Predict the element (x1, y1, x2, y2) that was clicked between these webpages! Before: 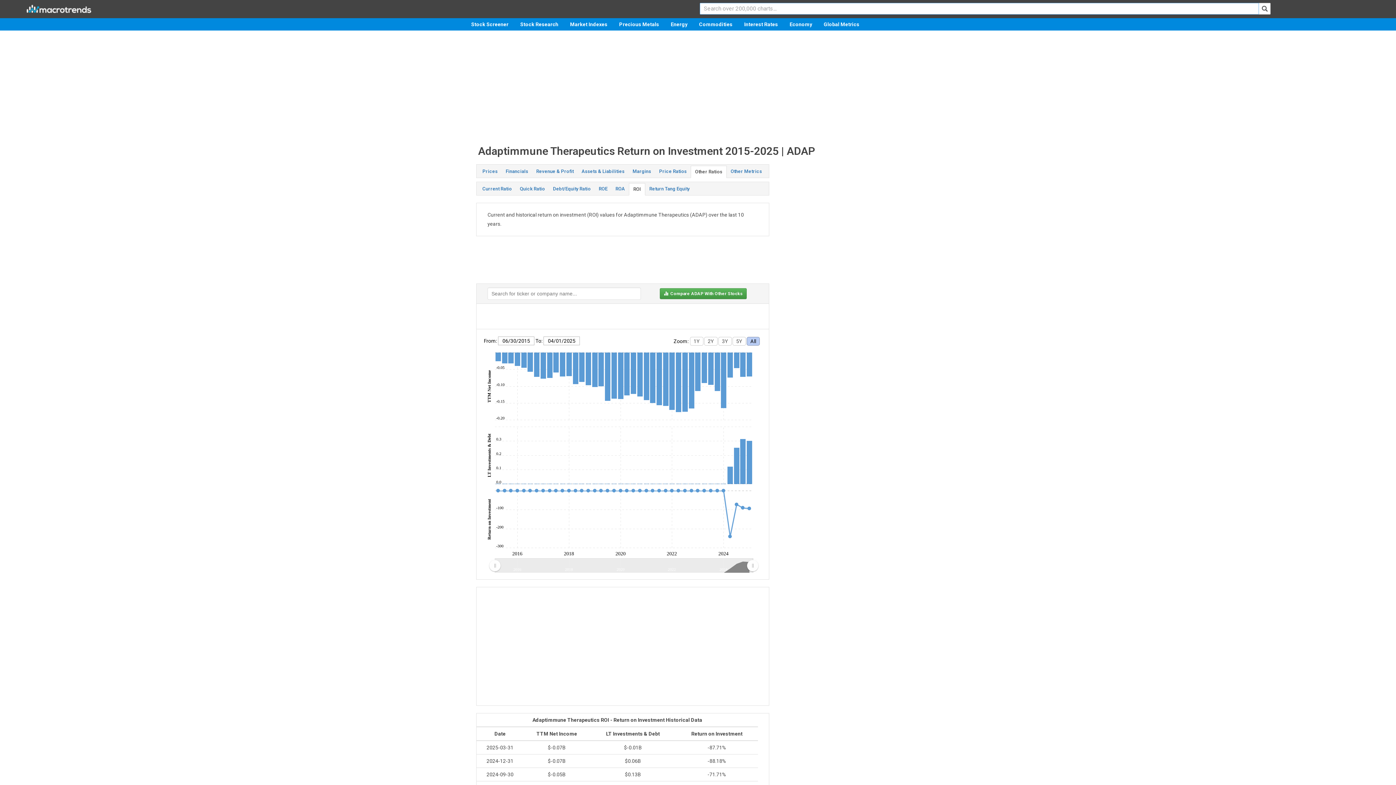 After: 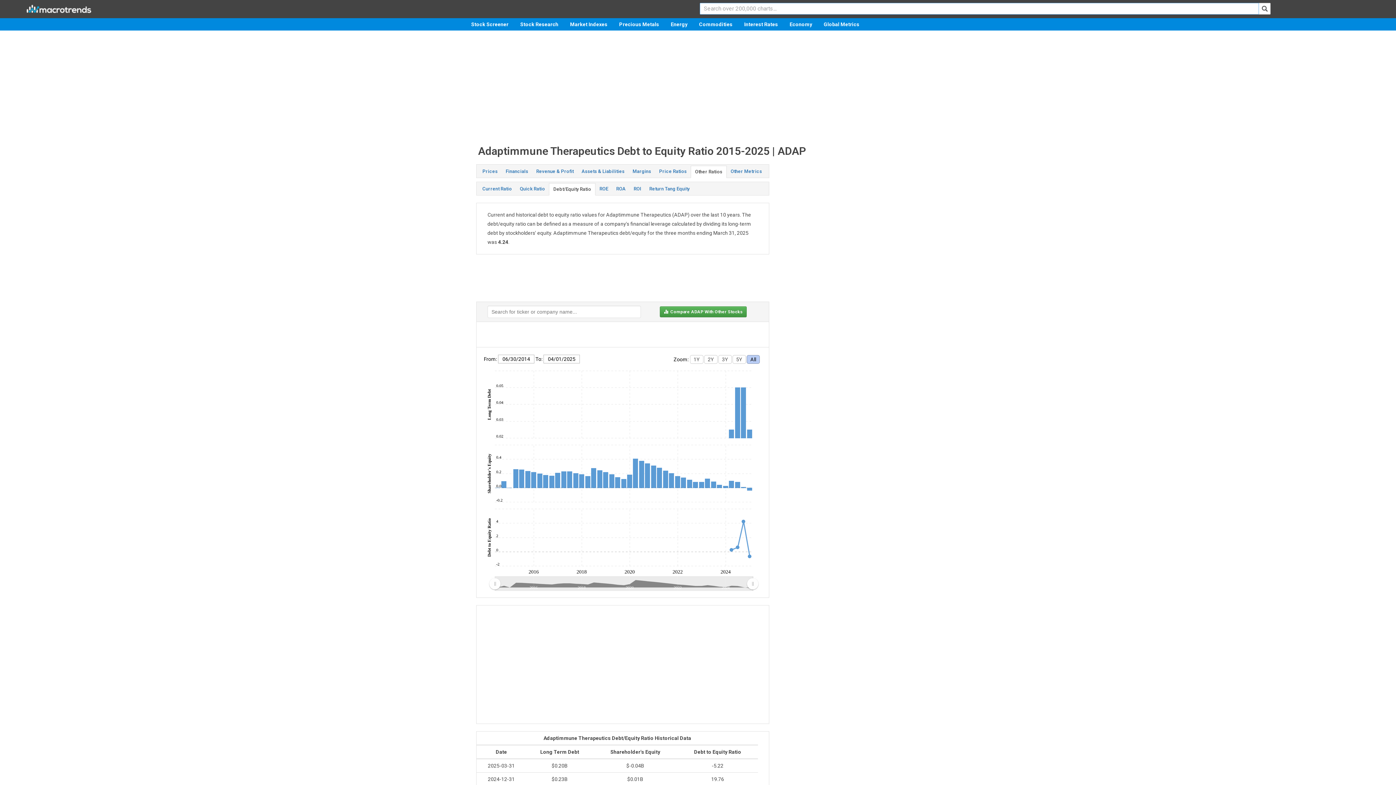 Action: label: Debt/Equity Ratio bbox: (549, 183, 594, 194)